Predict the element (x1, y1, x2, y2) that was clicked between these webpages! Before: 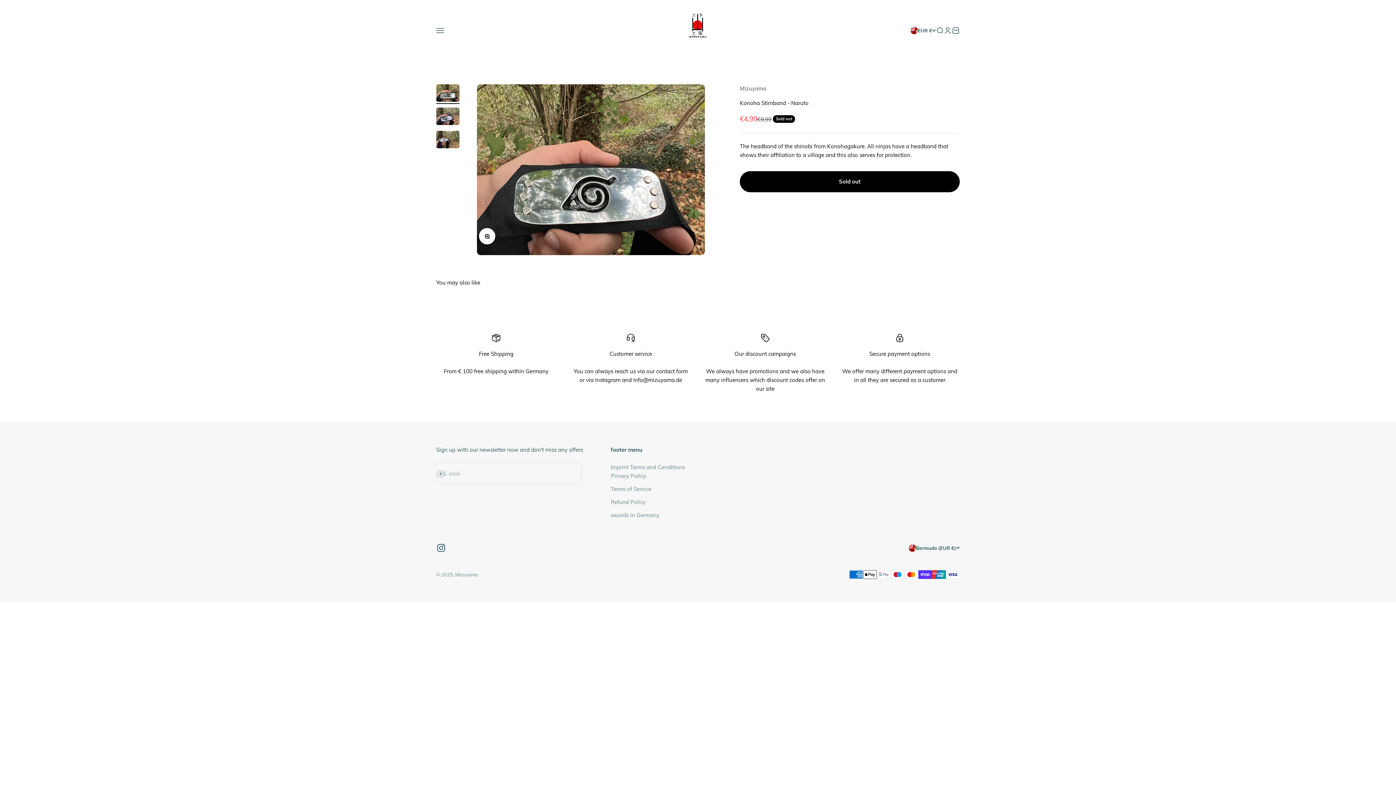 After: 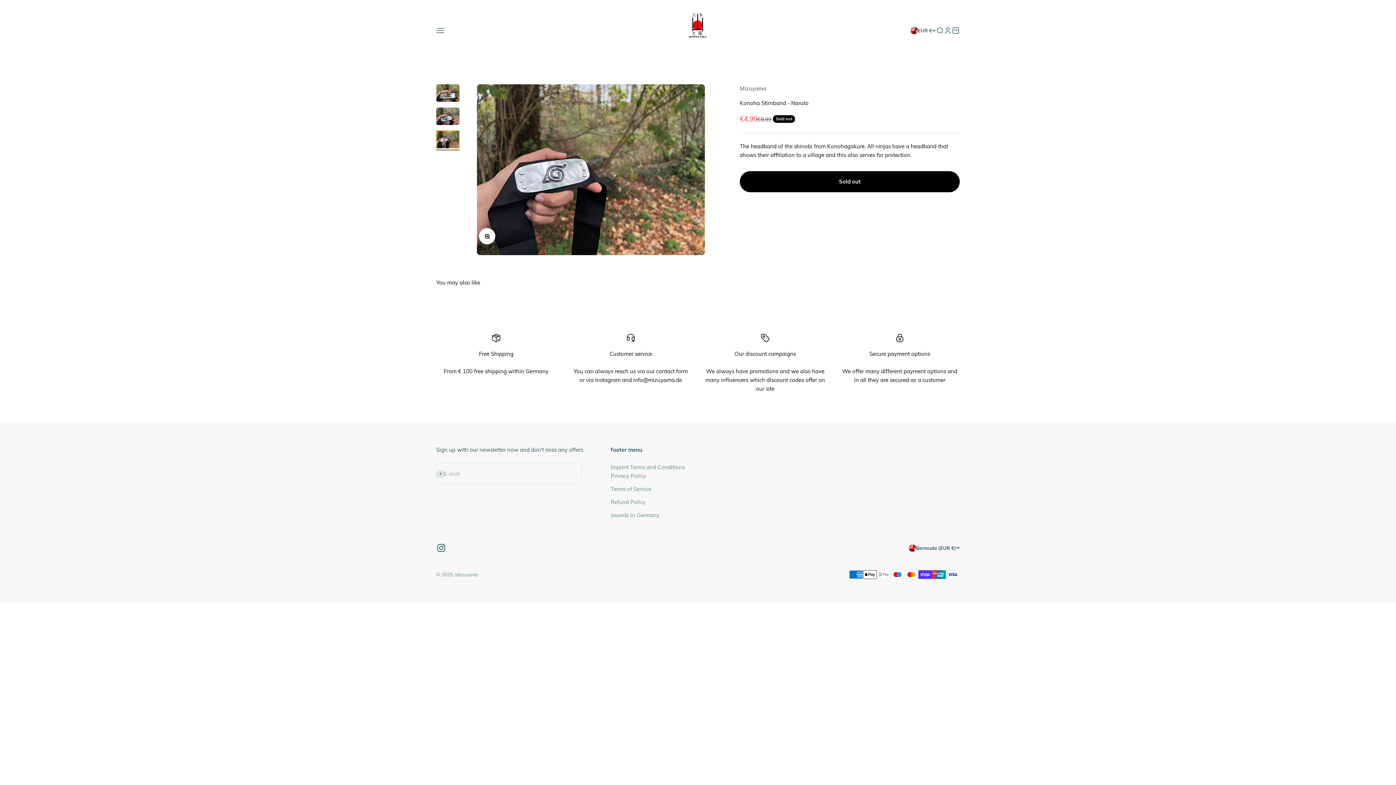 Action: bbox: (436, 130, 459, 150) label: Go to item 3